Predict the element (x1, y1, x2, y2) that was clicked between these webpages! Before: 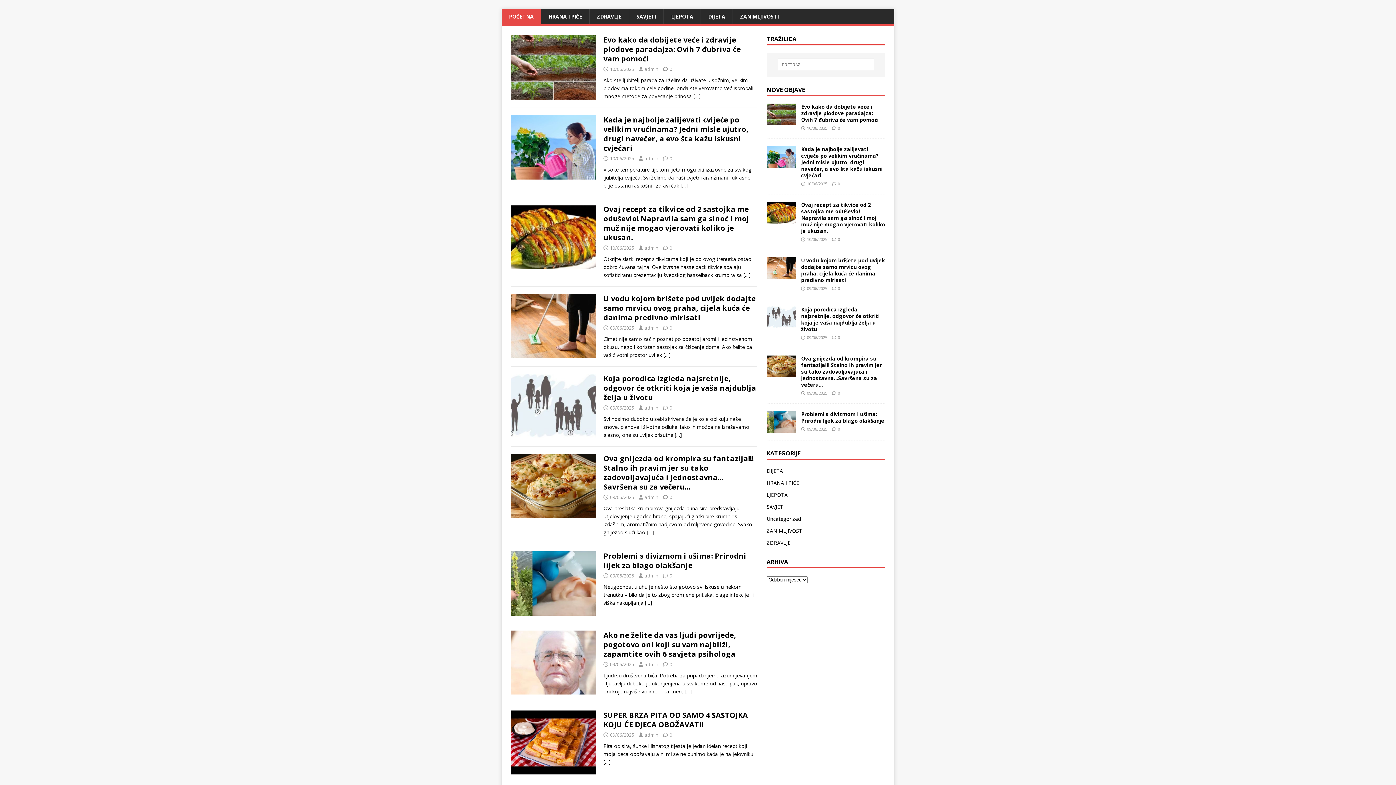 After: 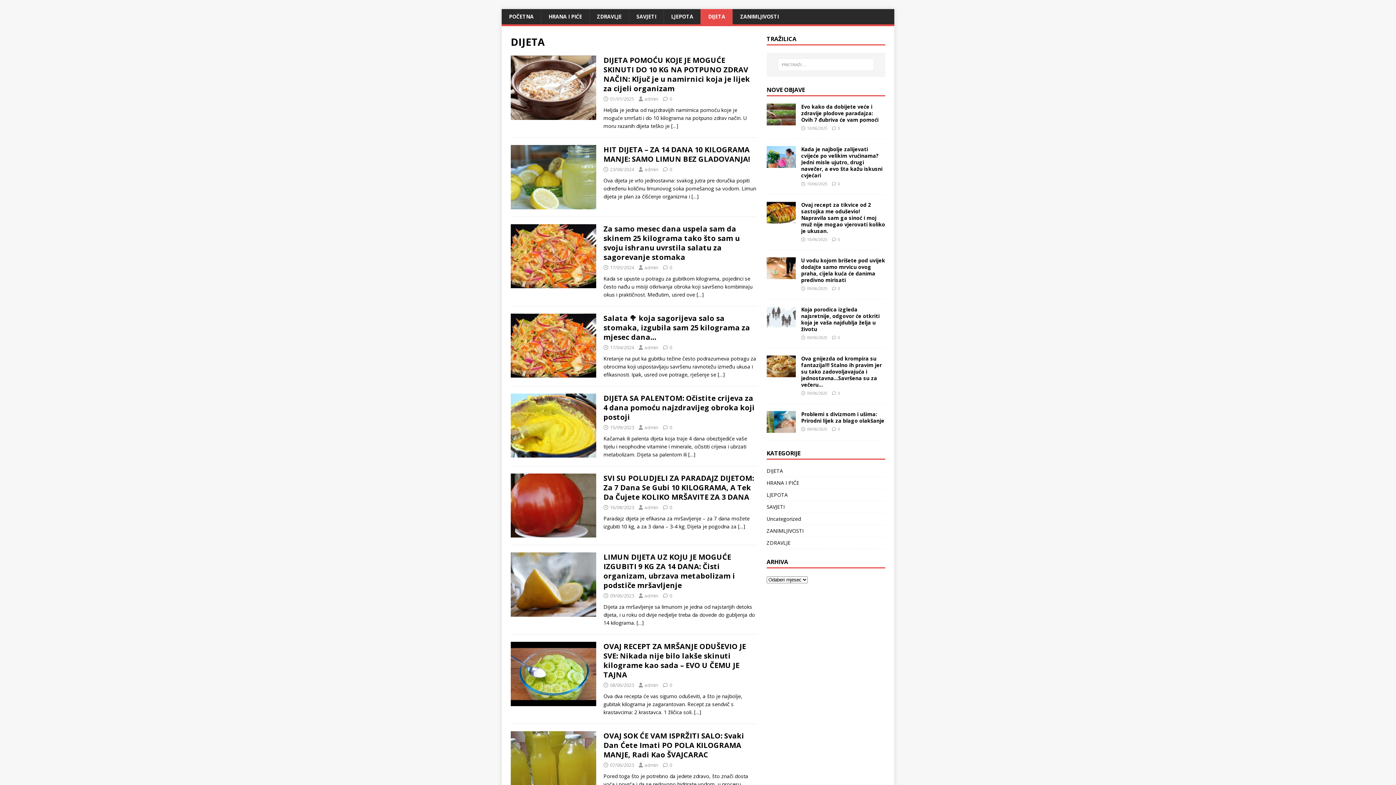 Action: label: DIJETA bbox: (766, 467, 885, 476)